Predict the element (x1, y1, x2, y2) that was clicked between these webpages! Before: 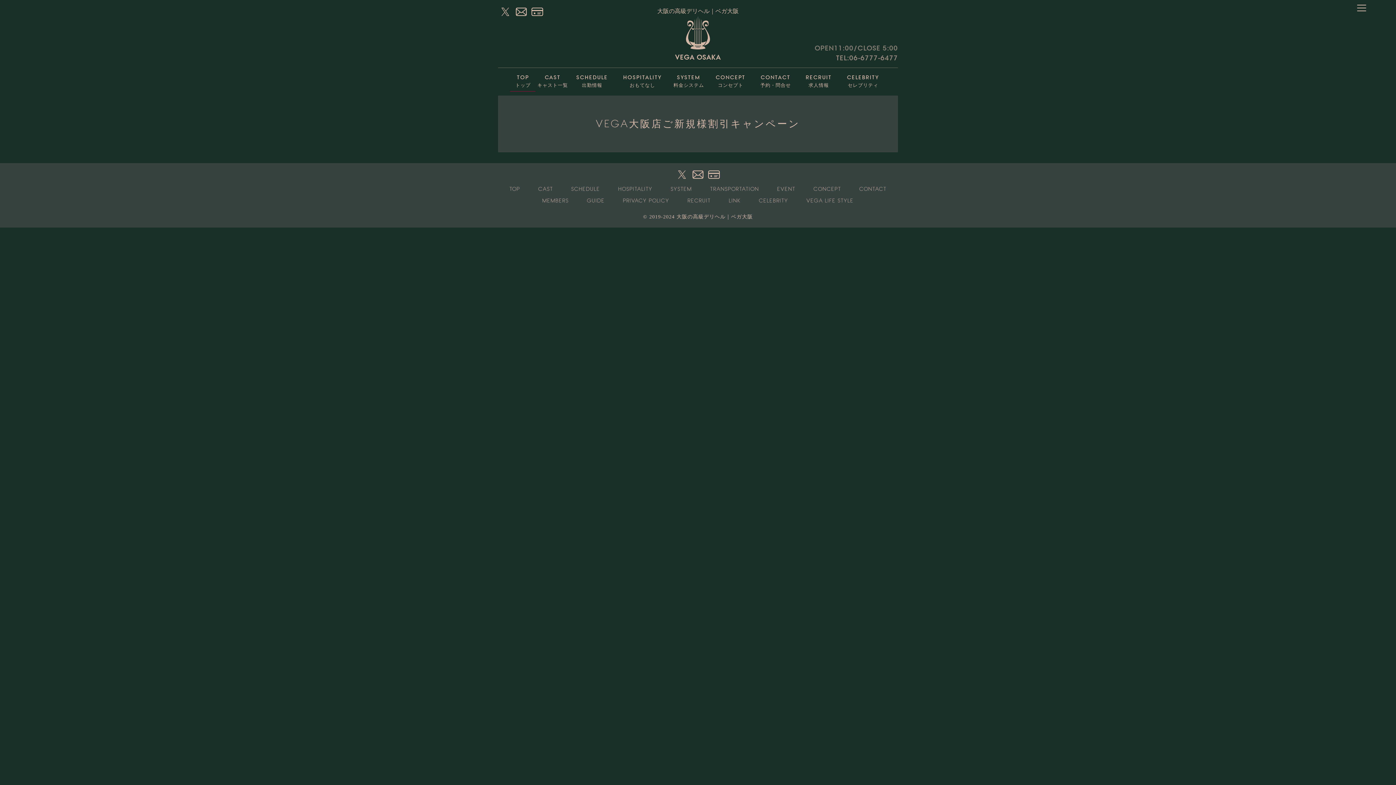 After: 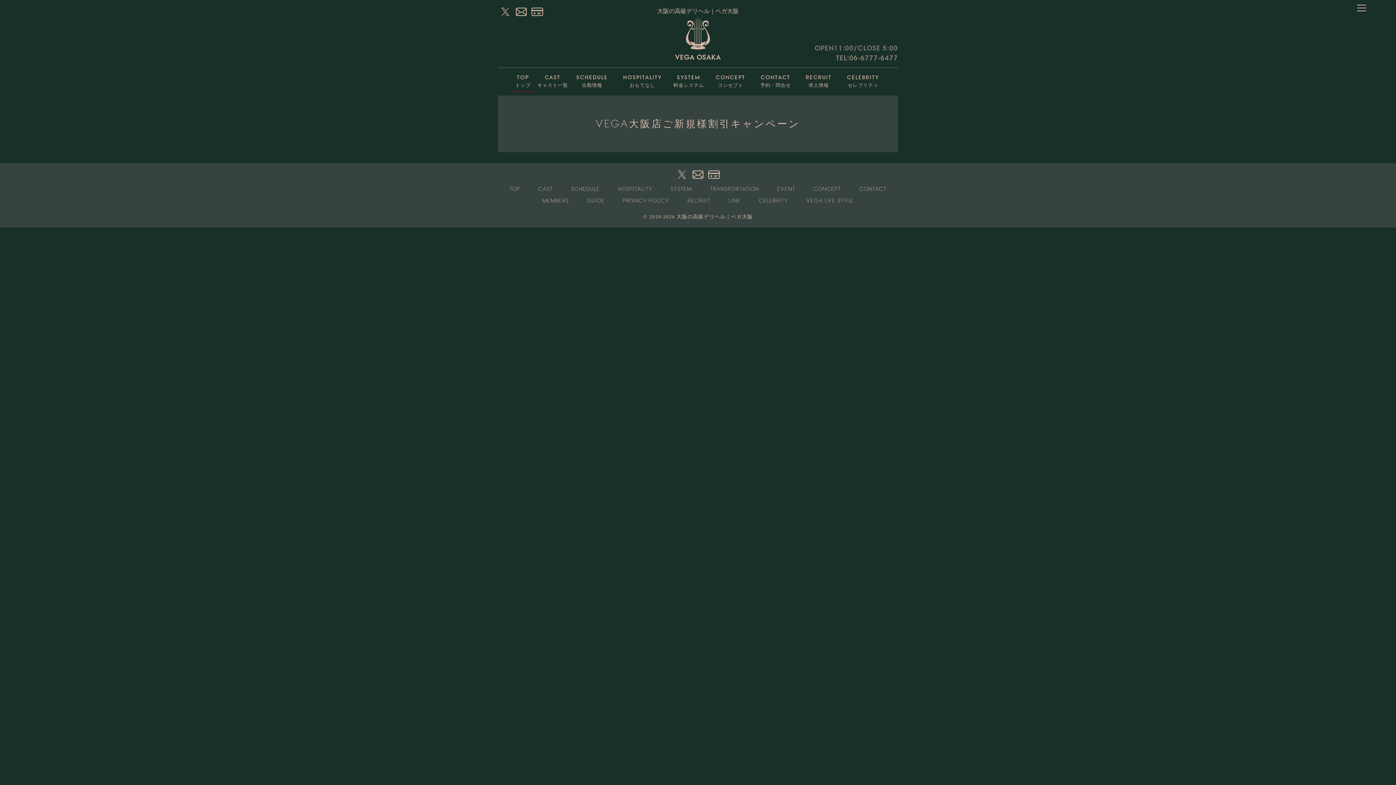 Action: label: TEL:06-6777-6477 bbox: (836, 53, 898, 62)